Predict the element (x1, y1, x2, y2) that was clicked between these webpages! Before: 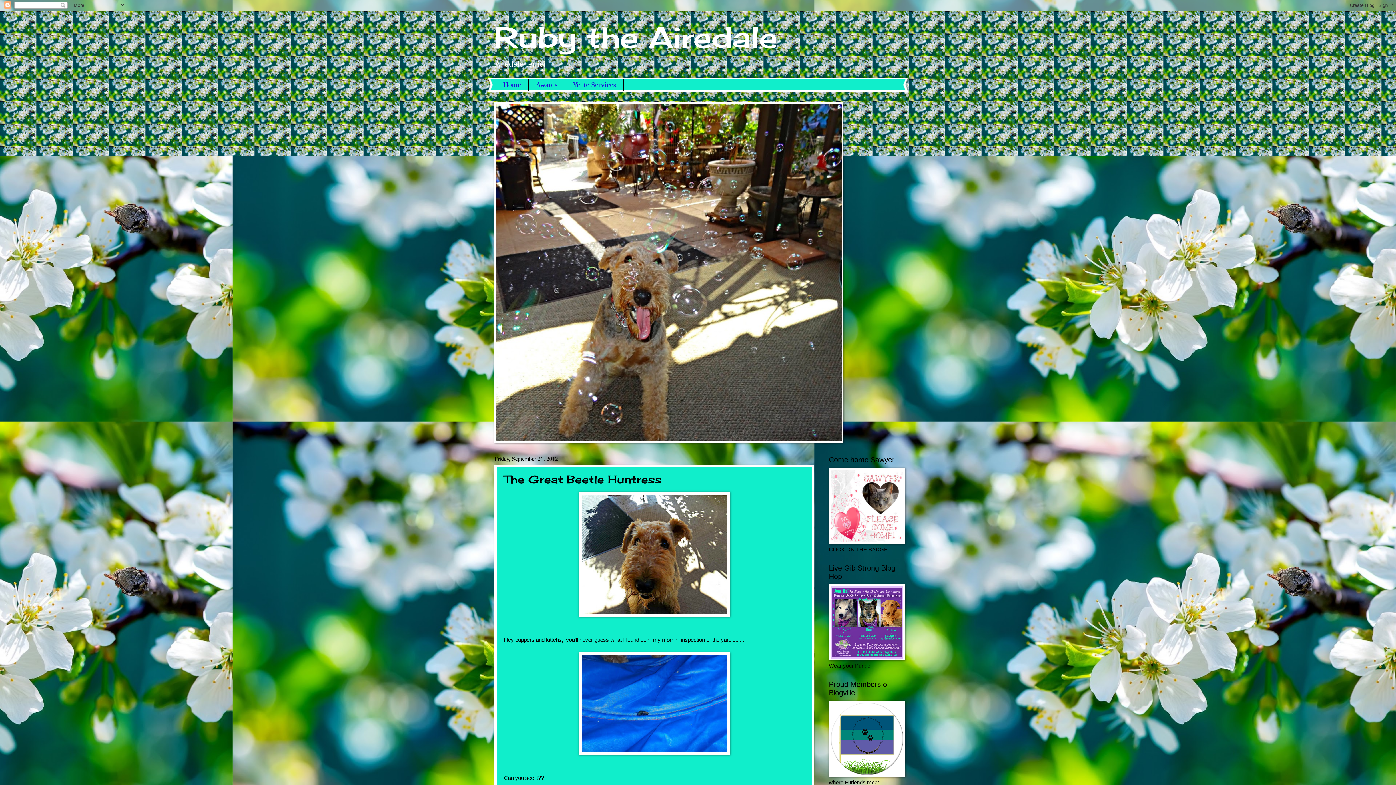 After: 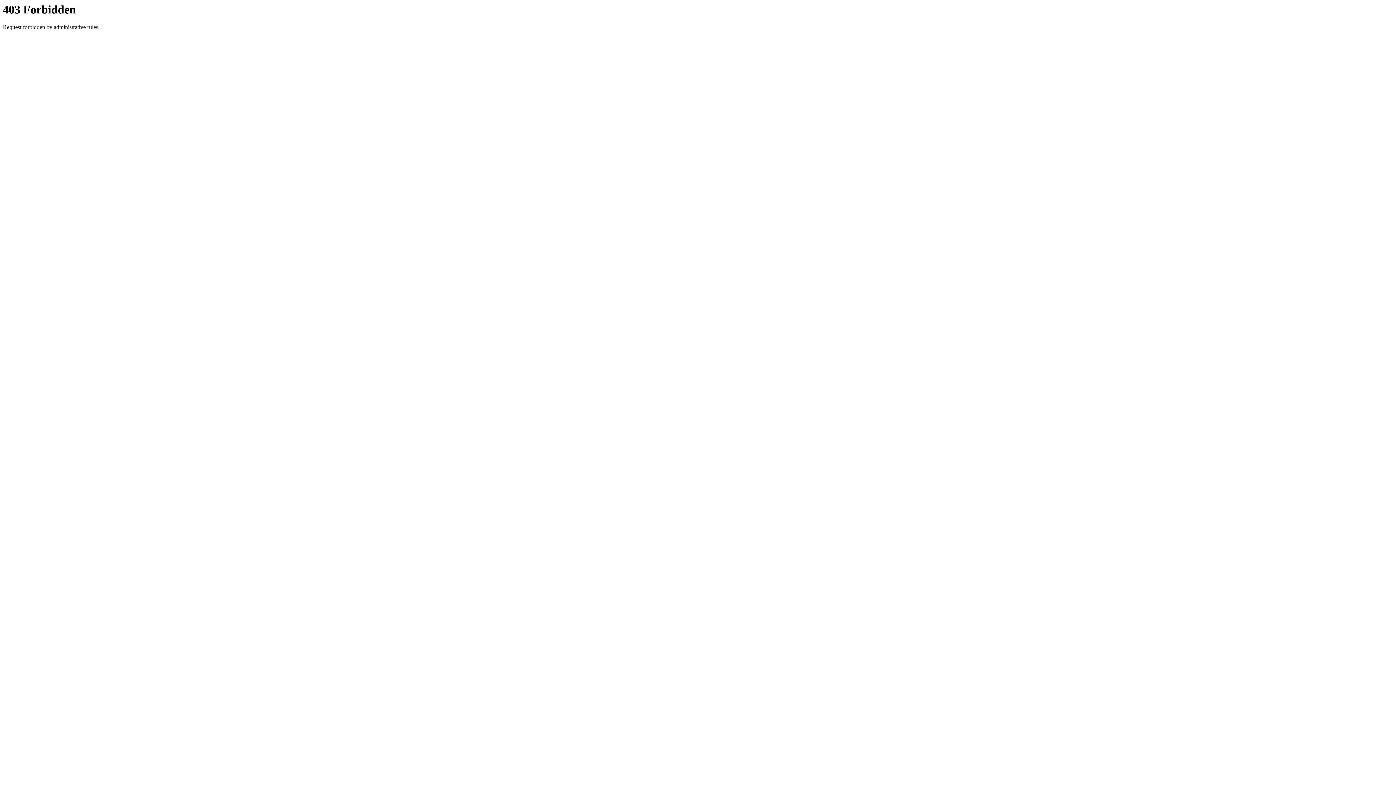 Action: bbox: (829, 539, 905, 545)